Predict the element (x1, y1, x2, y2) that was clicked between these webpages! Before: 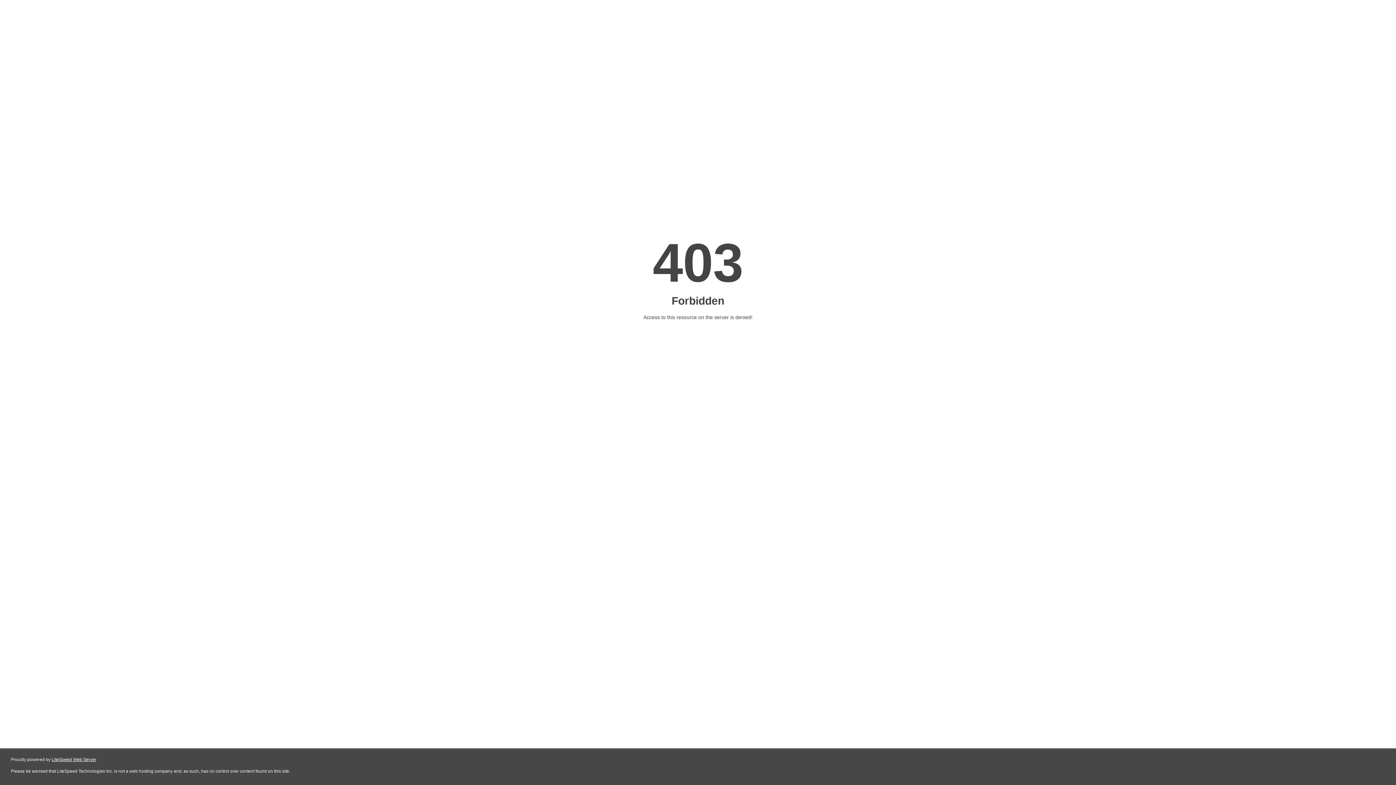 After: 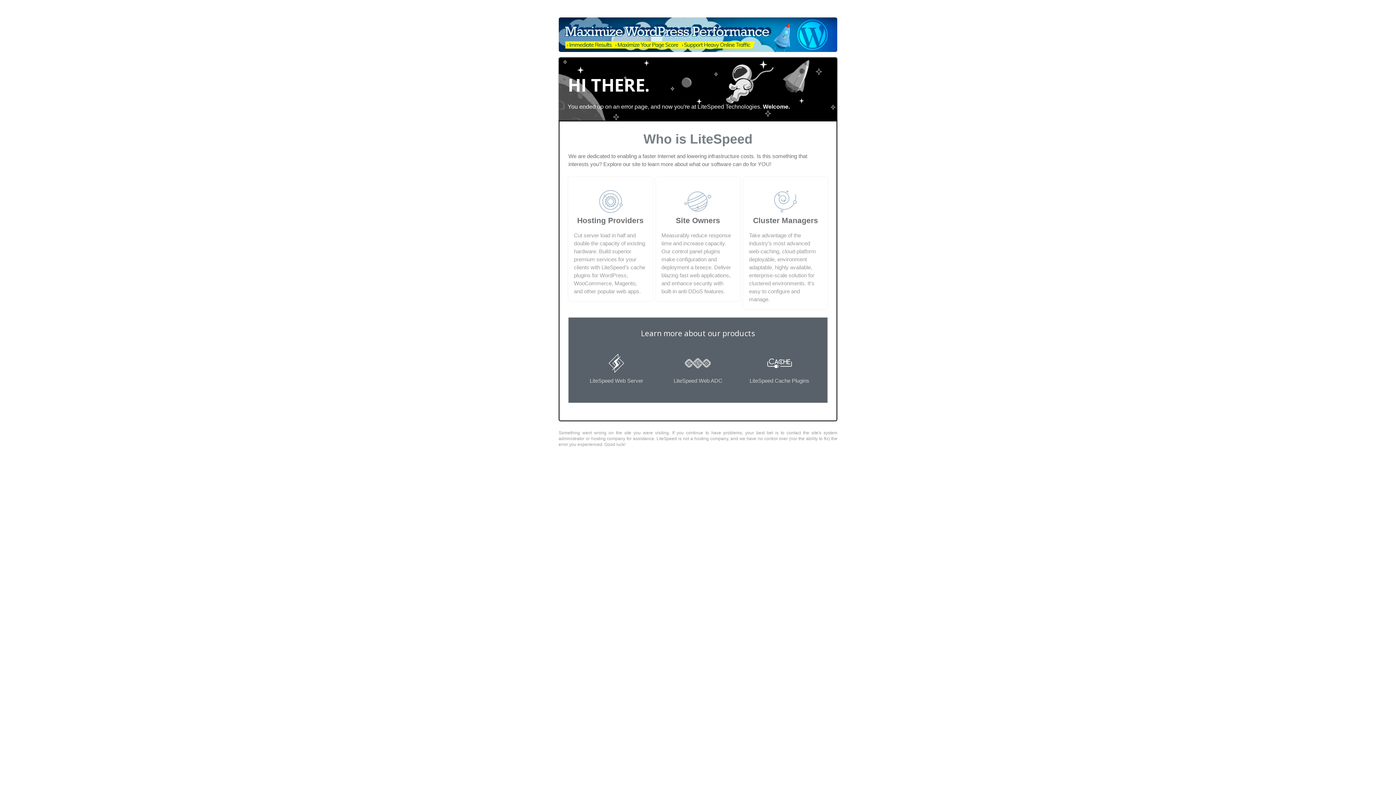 Action: label: LiteSpeed Web Server bbox: (51, 757, 96, 762)